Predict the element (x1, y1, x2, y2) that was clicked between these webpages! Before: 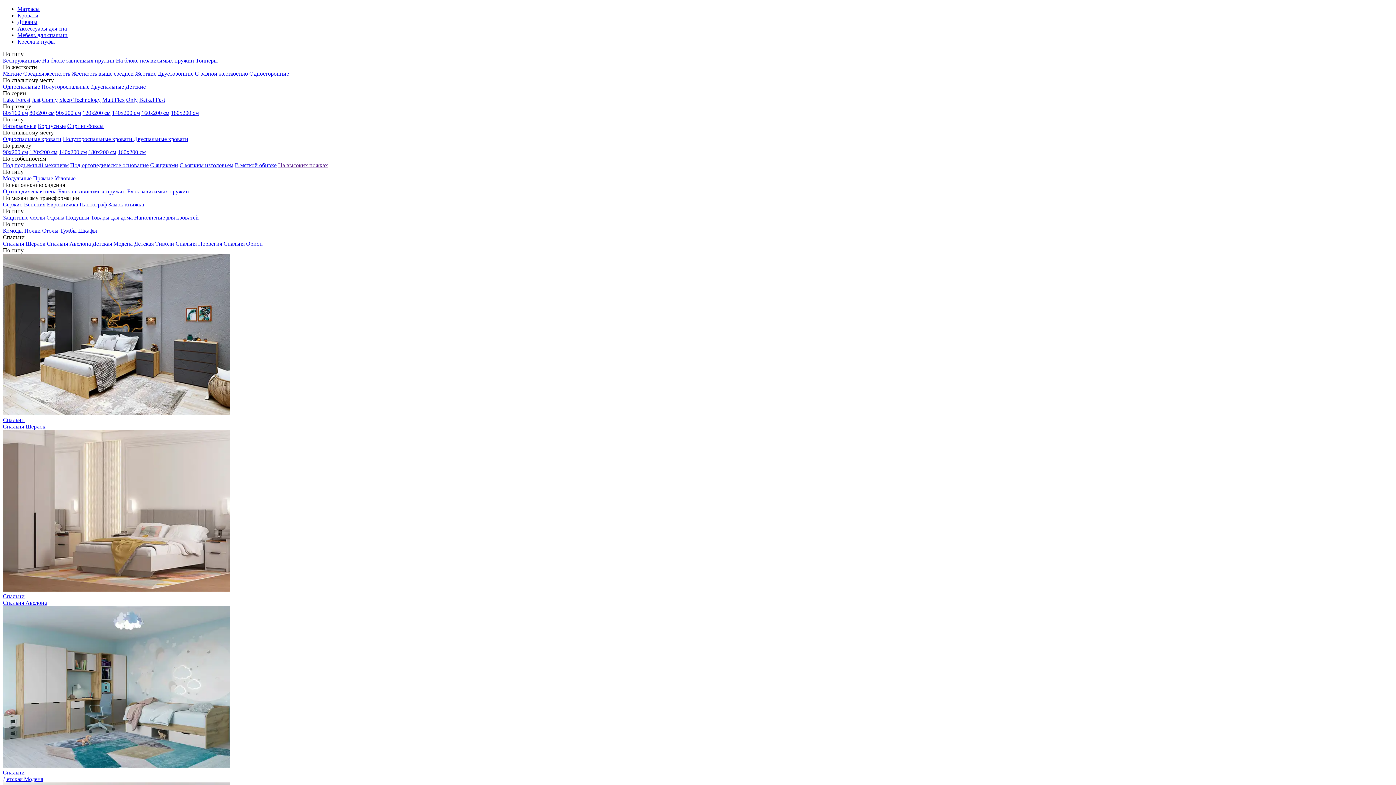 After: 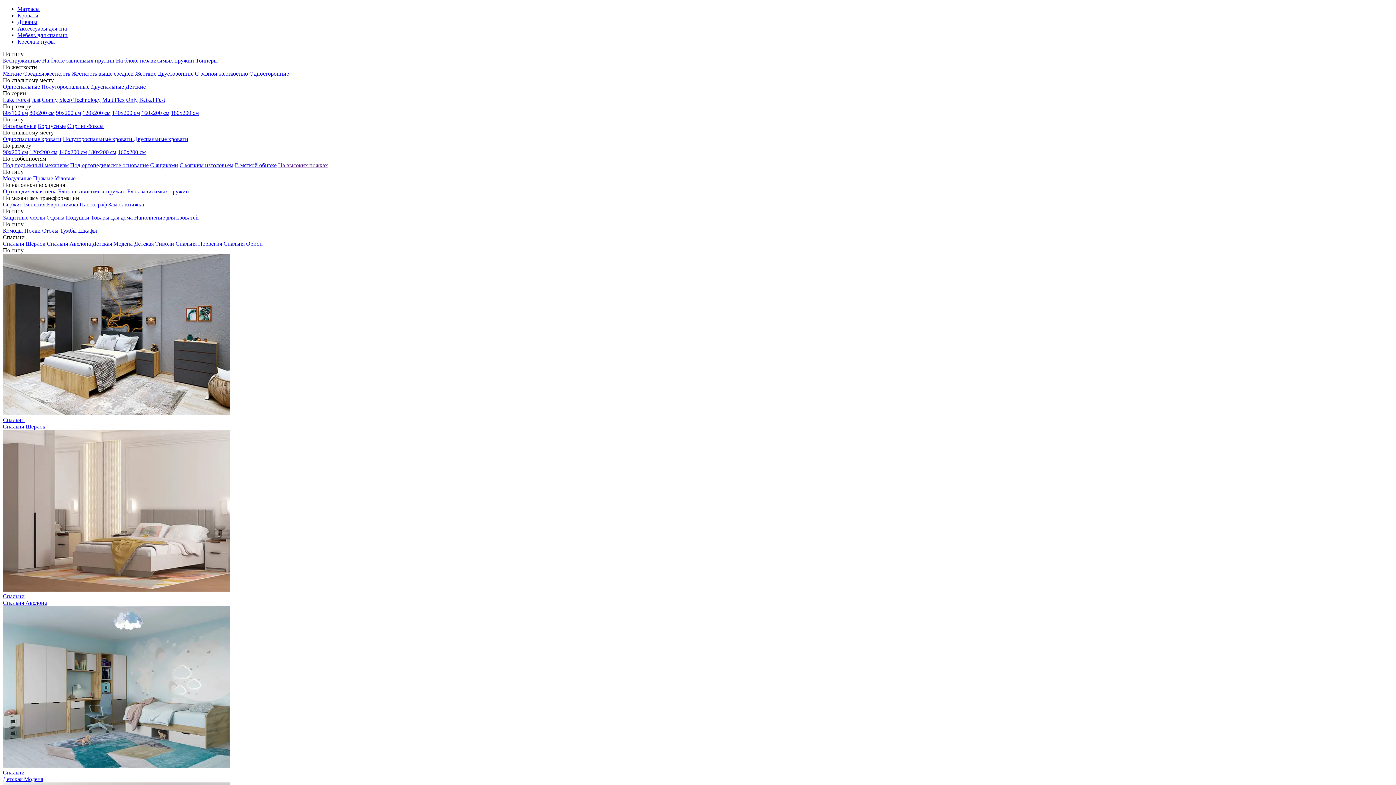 Action: label: Пантограф bbox: (79, 201, 106, 207)